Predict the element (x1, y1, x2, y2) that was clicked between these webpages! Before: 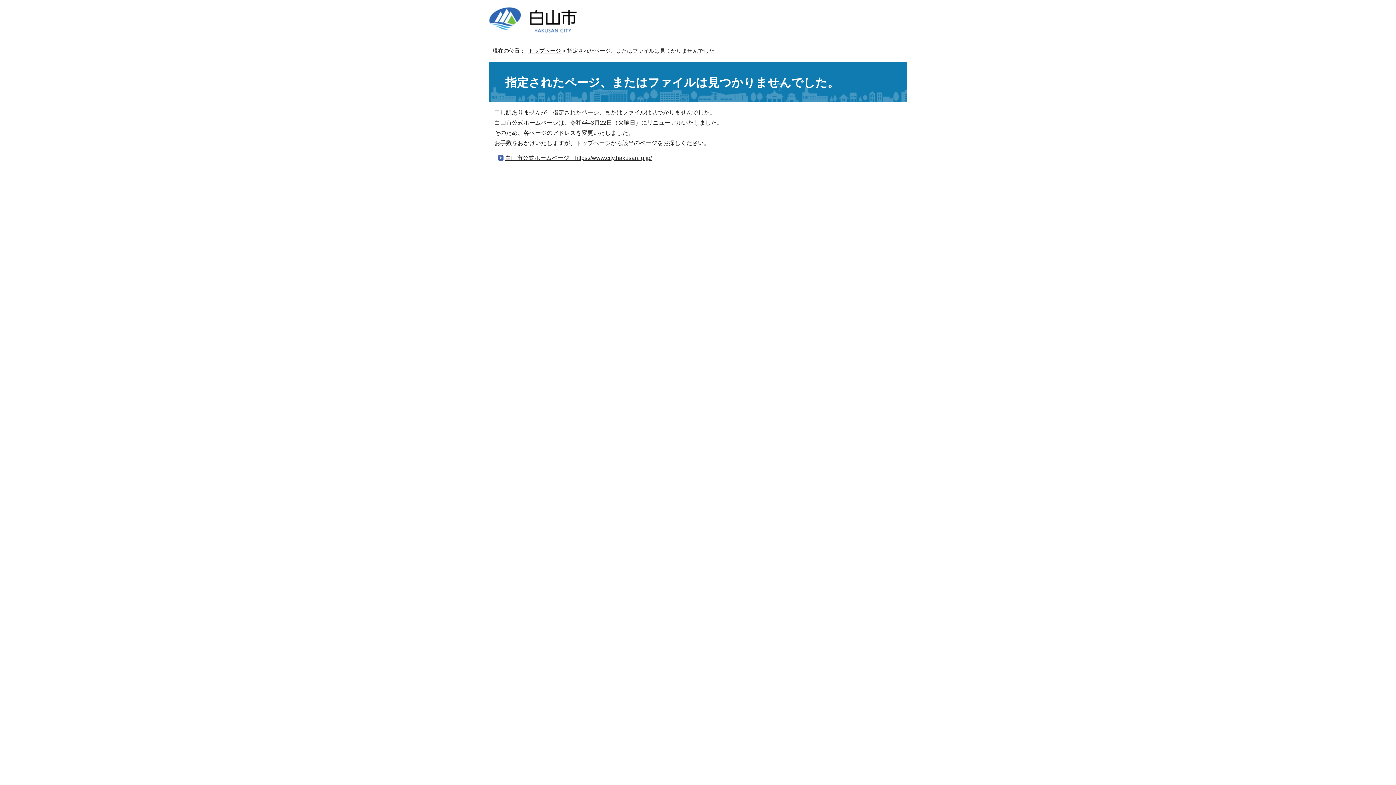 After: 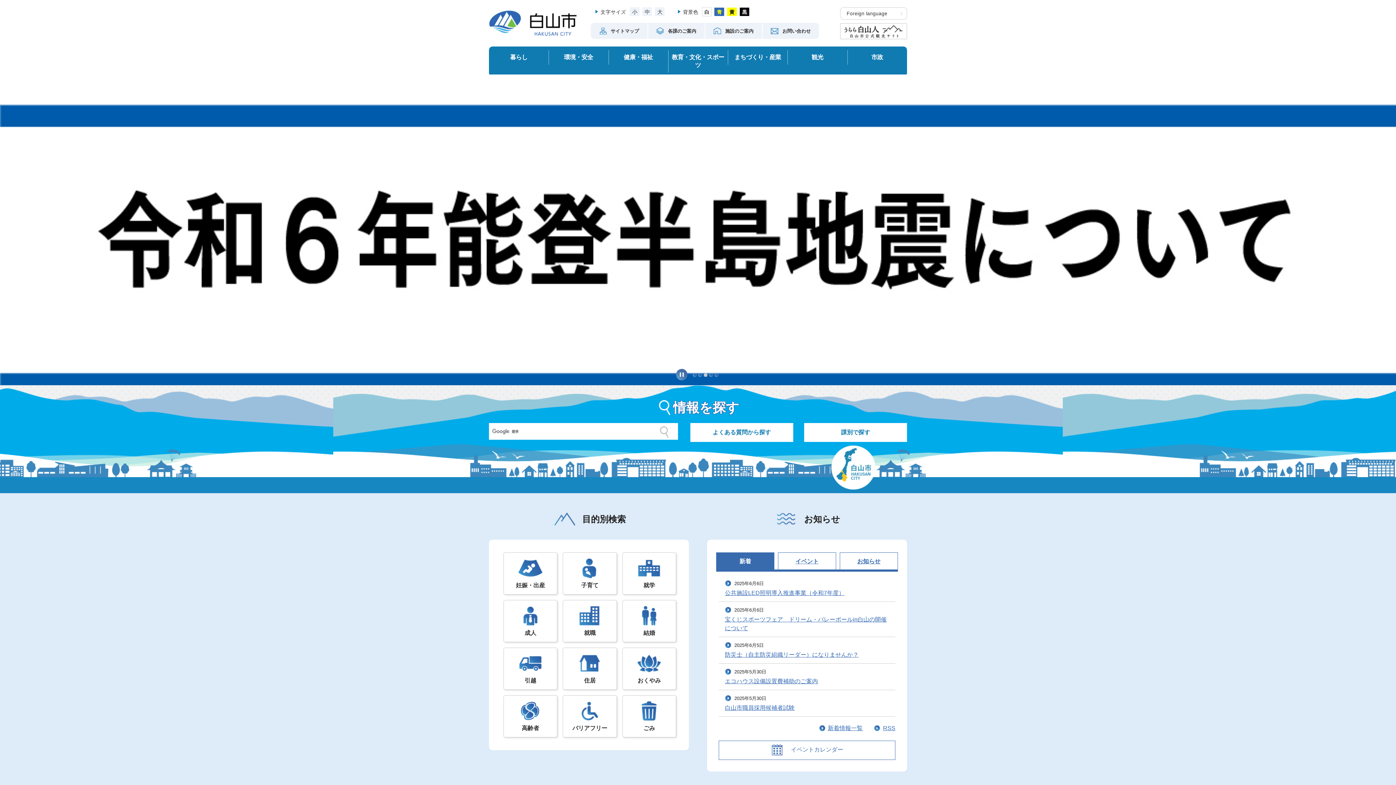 Action: label: トップページ bbox: (528, 47, 561, 53)